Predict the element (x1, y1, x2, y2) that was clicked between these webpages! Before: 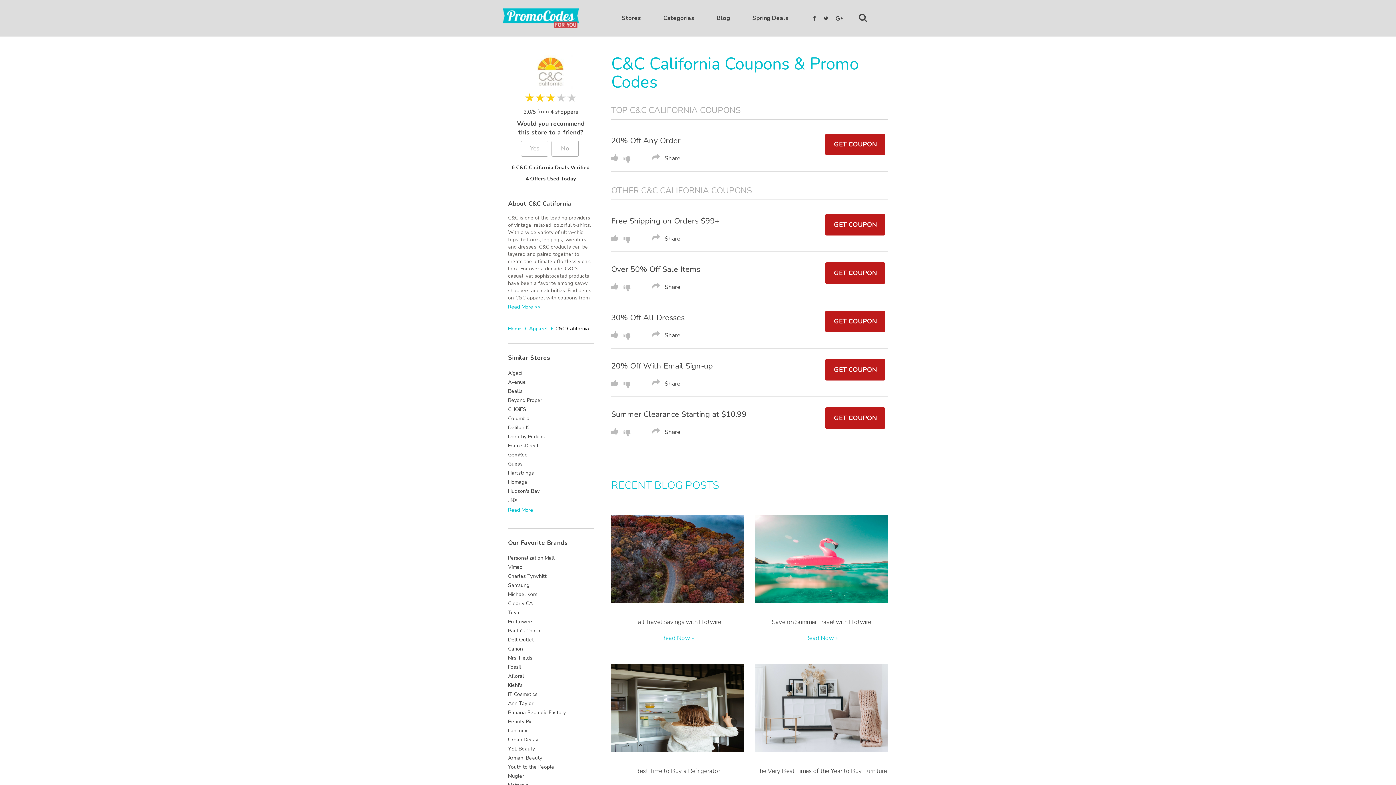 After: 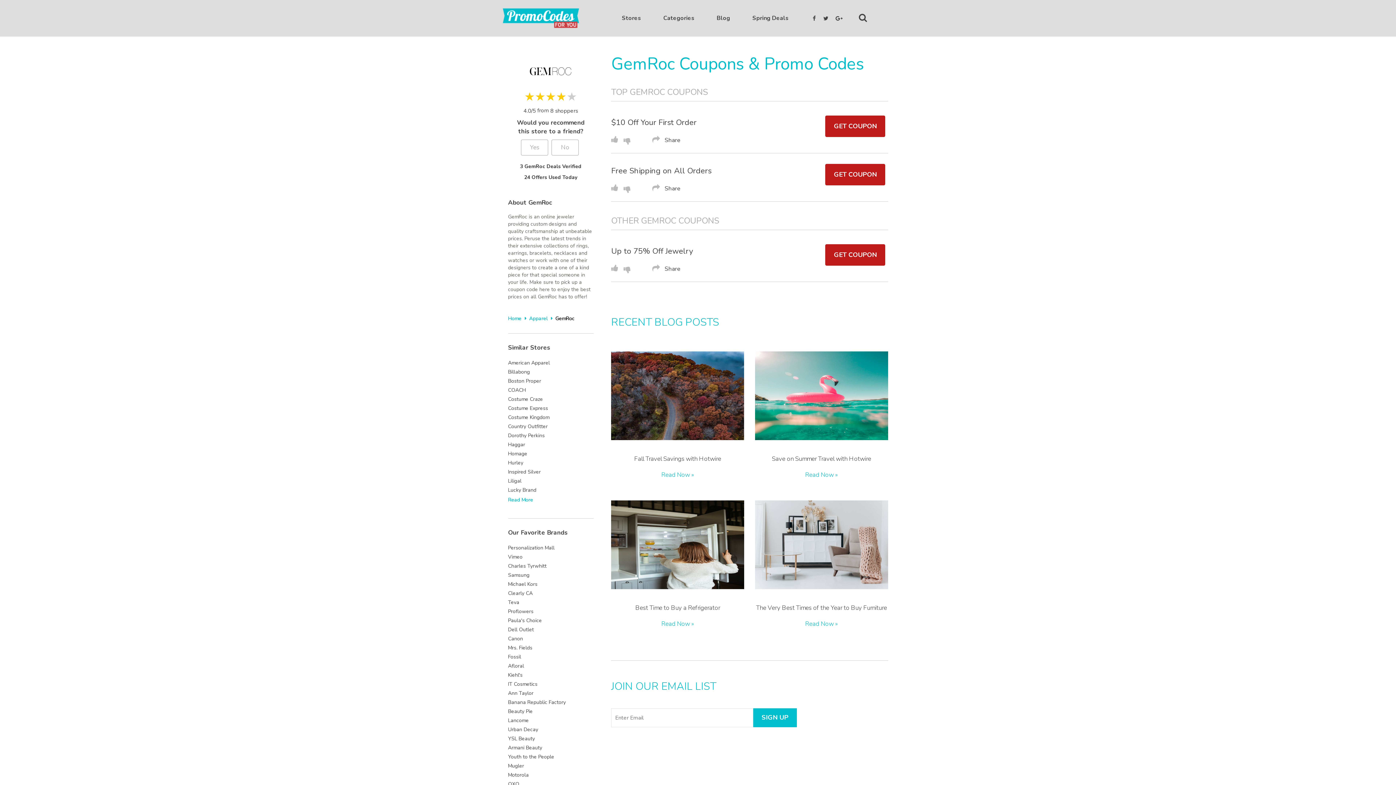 Action: label: GemRoc bbox: (508, 450, 527, 459)